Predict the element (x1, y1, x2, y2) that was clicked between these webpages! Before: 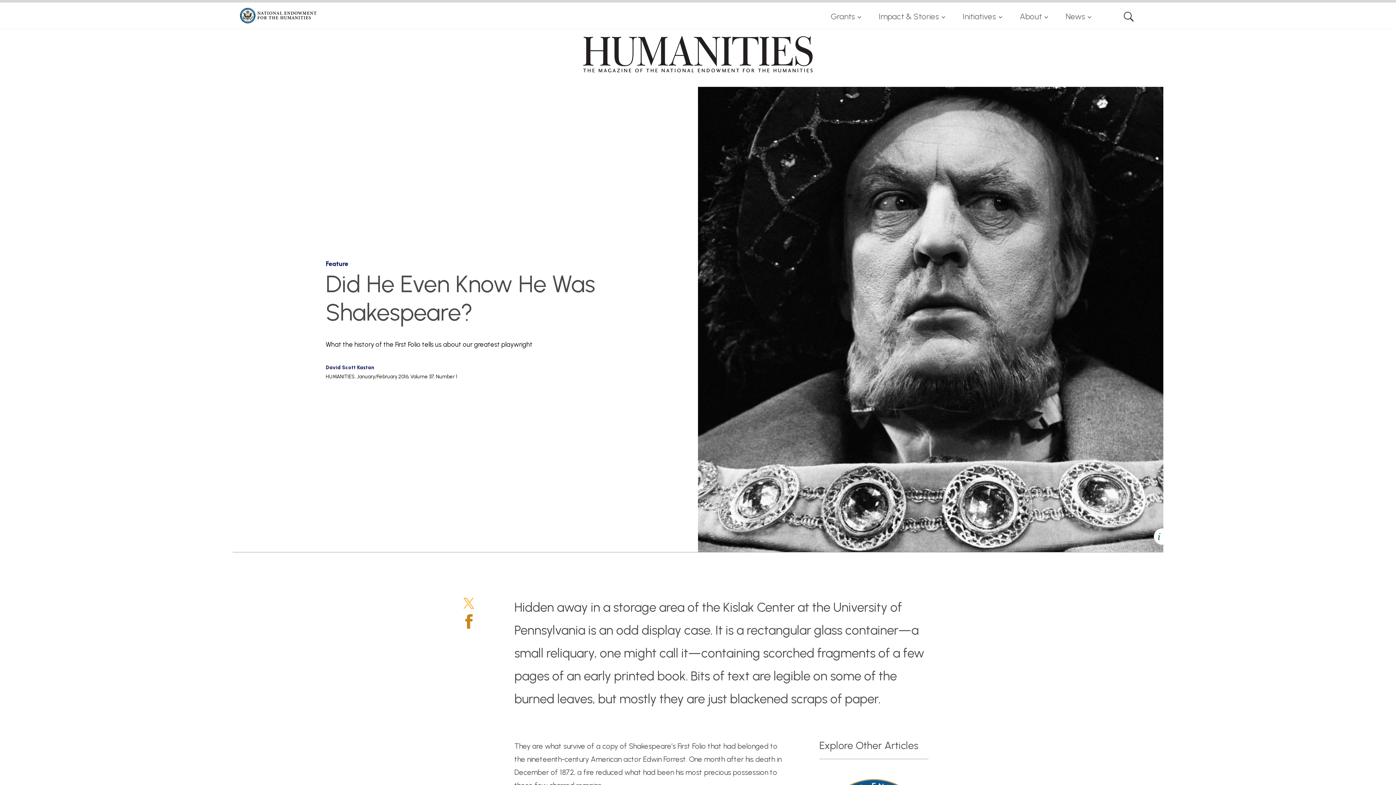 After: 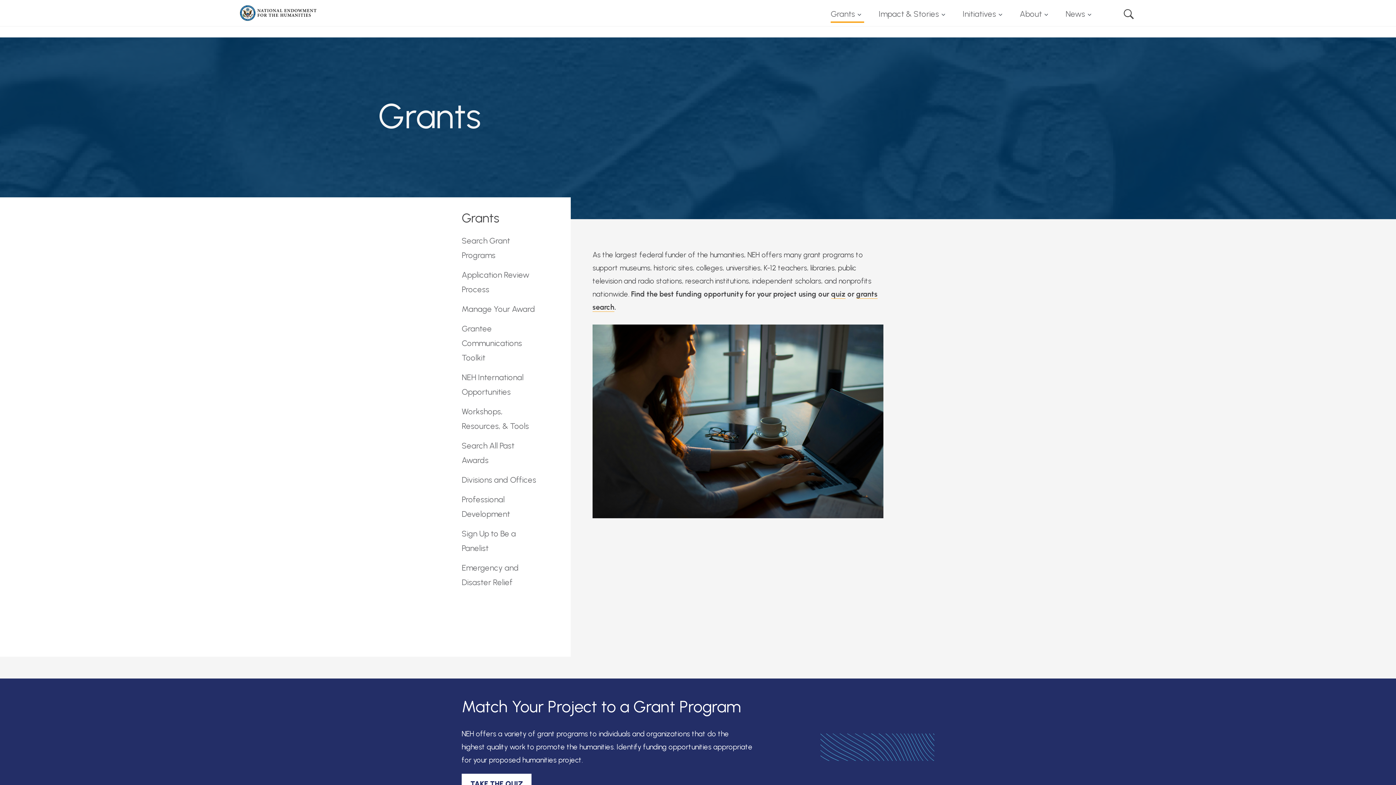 Action: bbox: (830, 9, 864, 25) label: Grants